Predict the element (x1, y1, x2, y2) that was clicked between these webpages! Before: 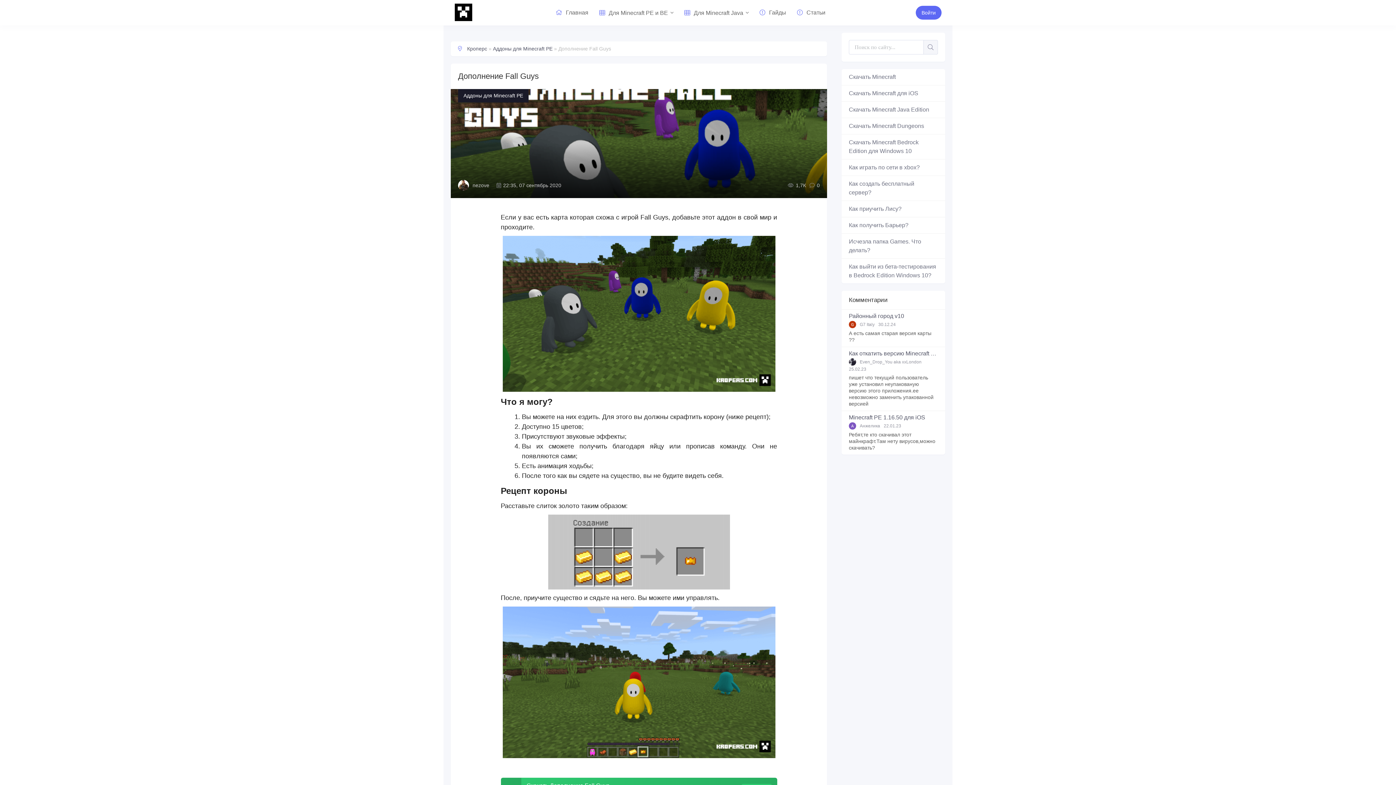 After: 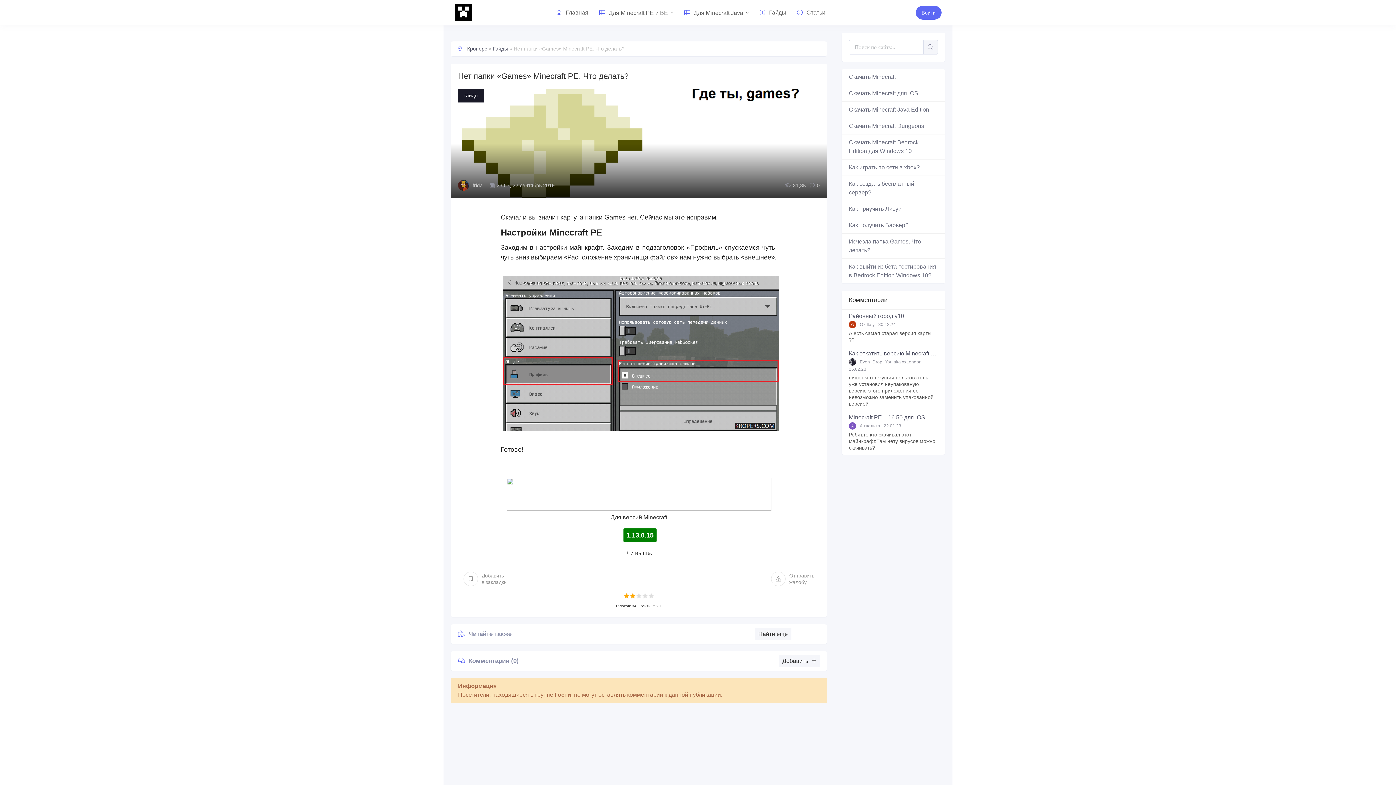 Action: bbox: (841, 233, 945, 258) label: Исчезла папка Games. Что делать?